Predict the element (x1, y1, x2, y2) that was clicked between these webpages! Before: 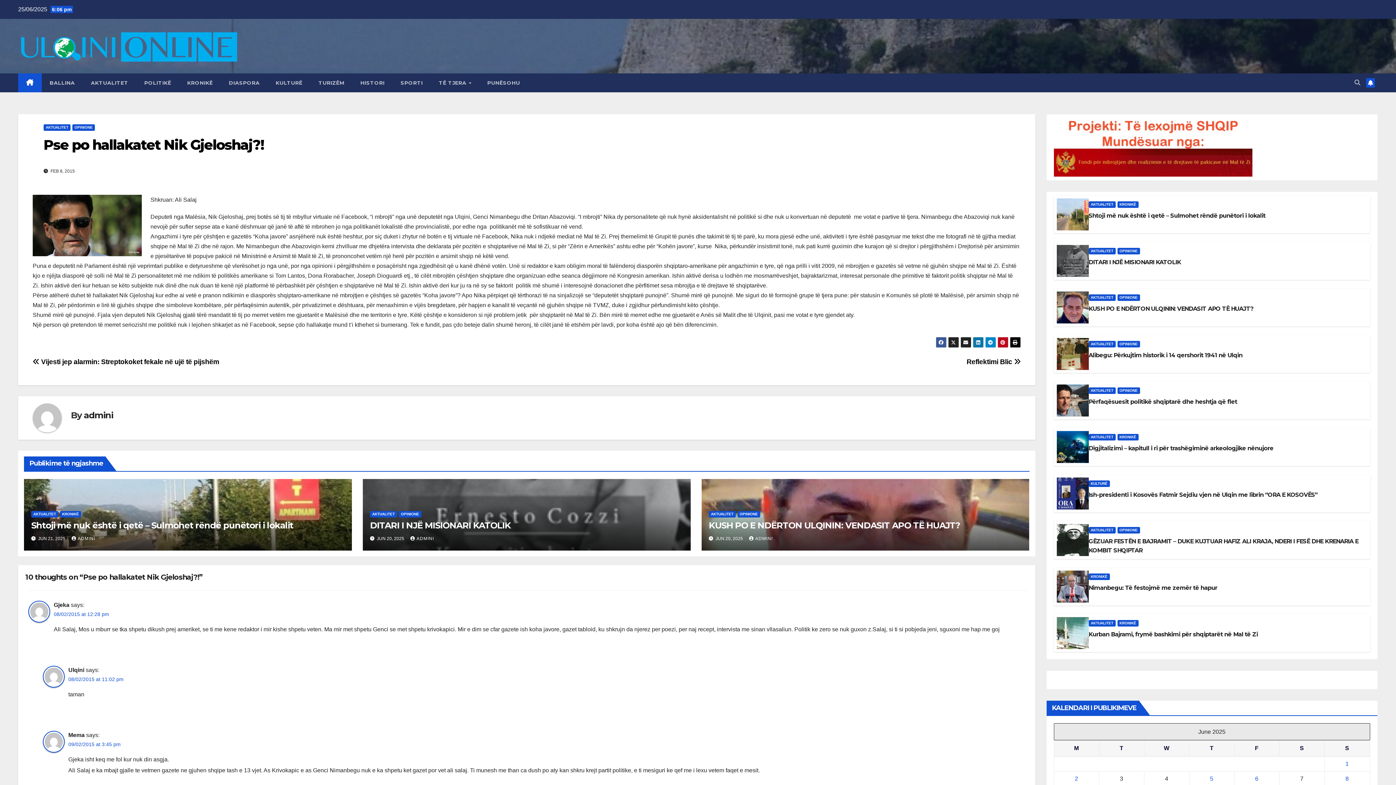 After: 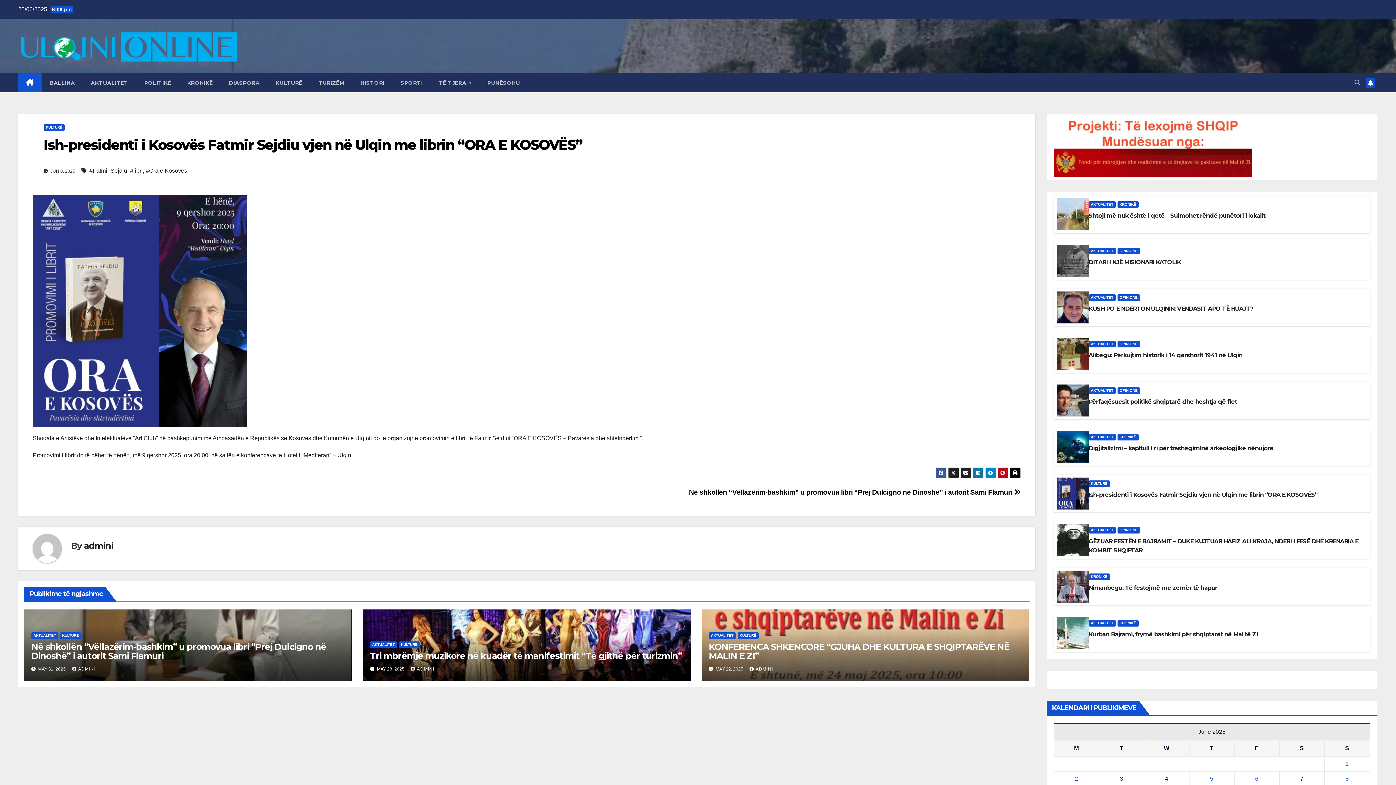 Action: label: Ish-presidenti i Kosovës Fatmir Sejdiu vjen në Ulqin me librin “ORA E KOSOVËS” bbox: (1088, 491, 1317, 498)